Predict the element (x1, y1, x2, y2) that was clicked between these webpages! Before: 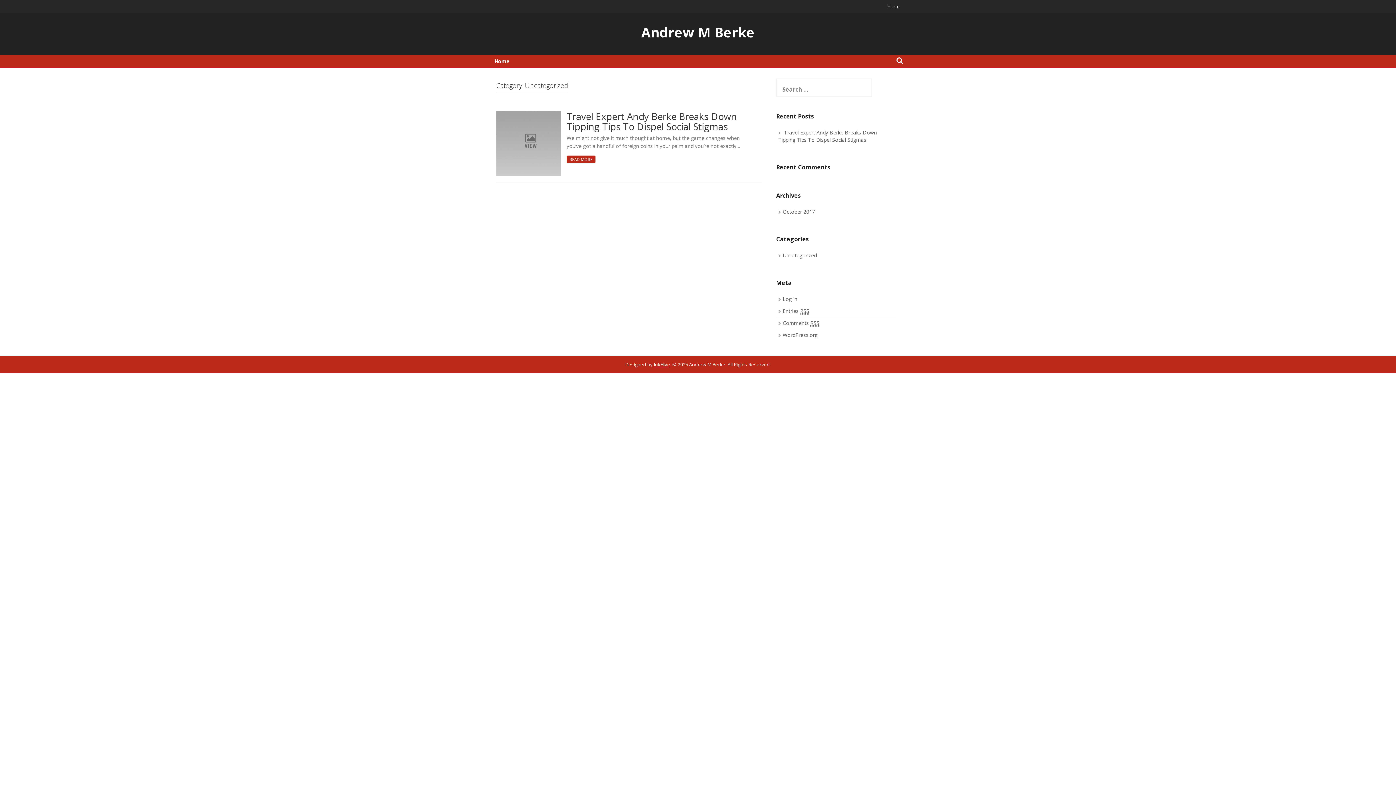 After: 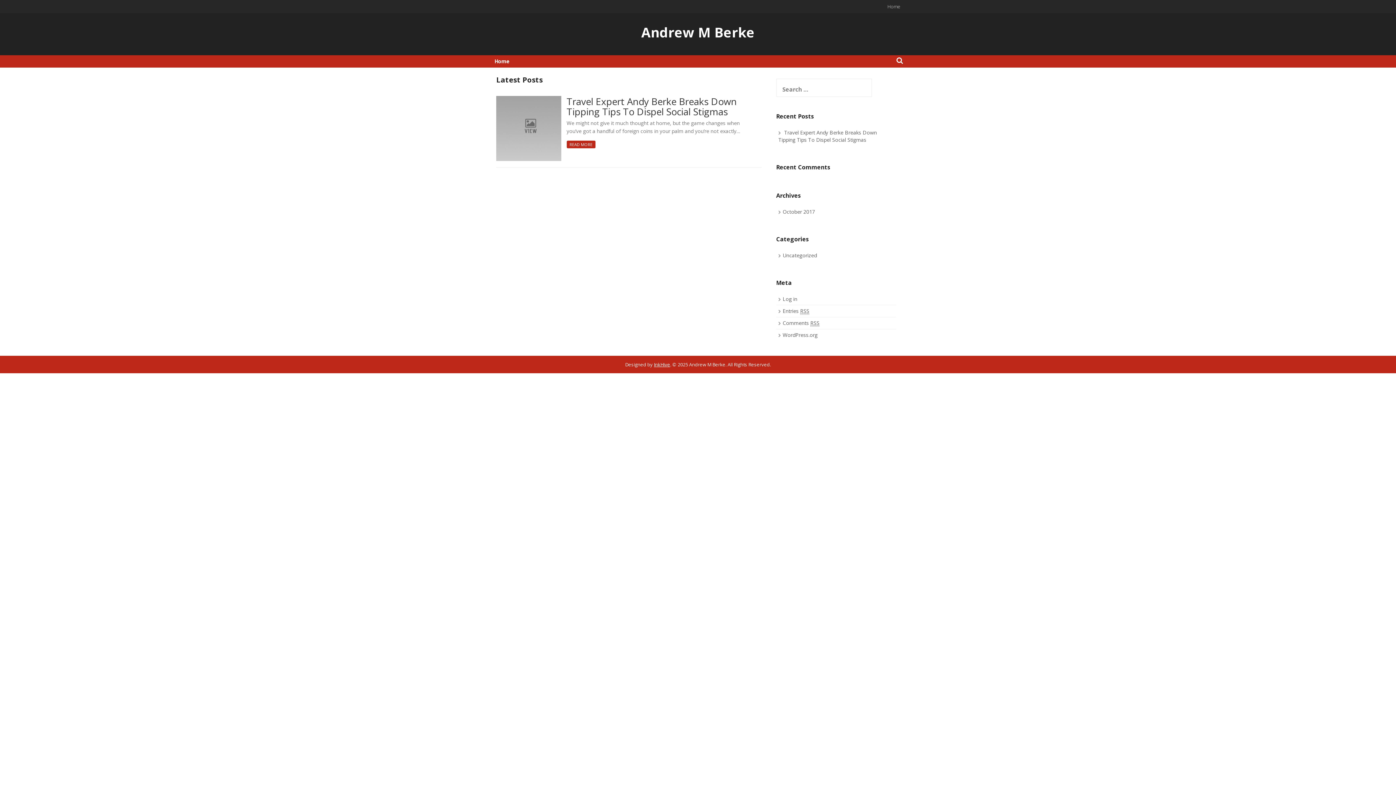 Action: label: Home bbox: (490, 55, 513, 67)